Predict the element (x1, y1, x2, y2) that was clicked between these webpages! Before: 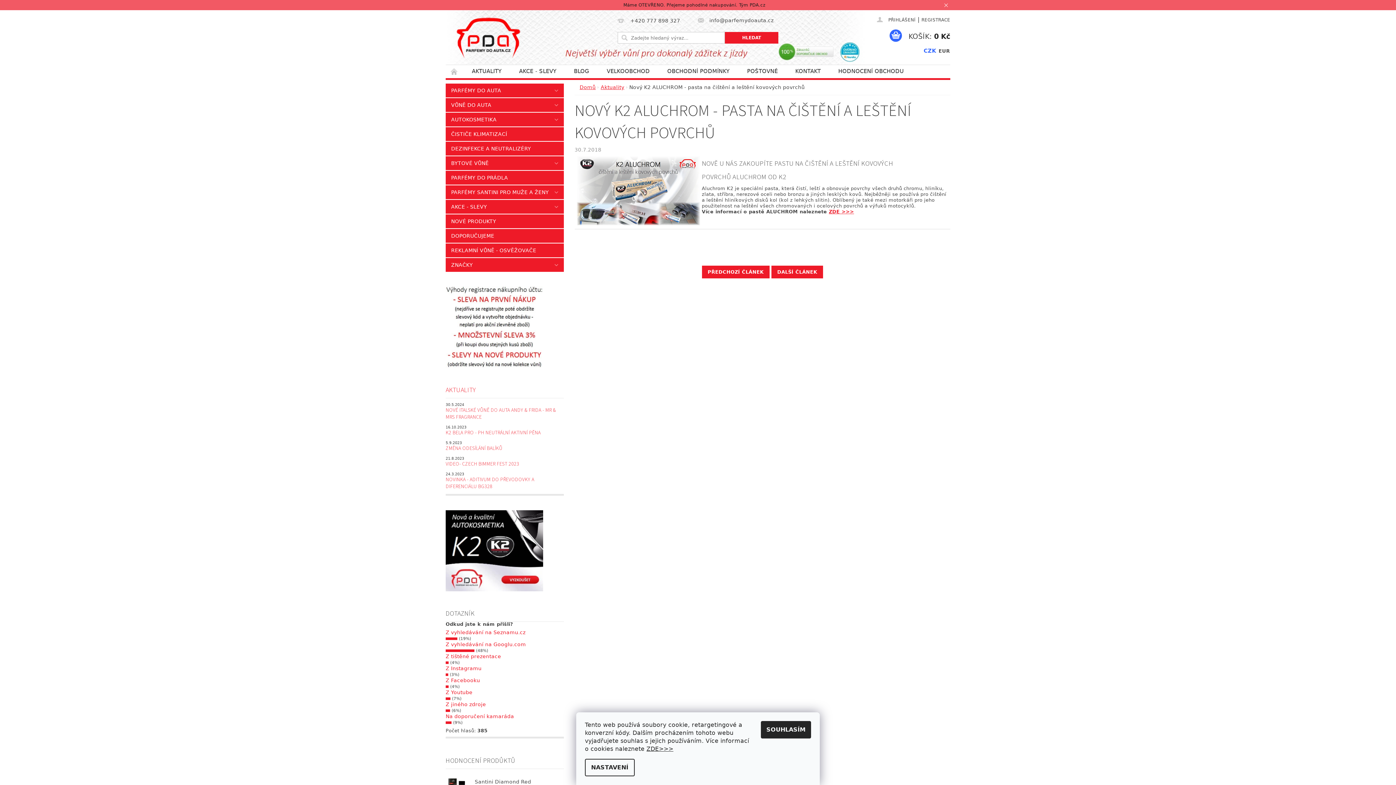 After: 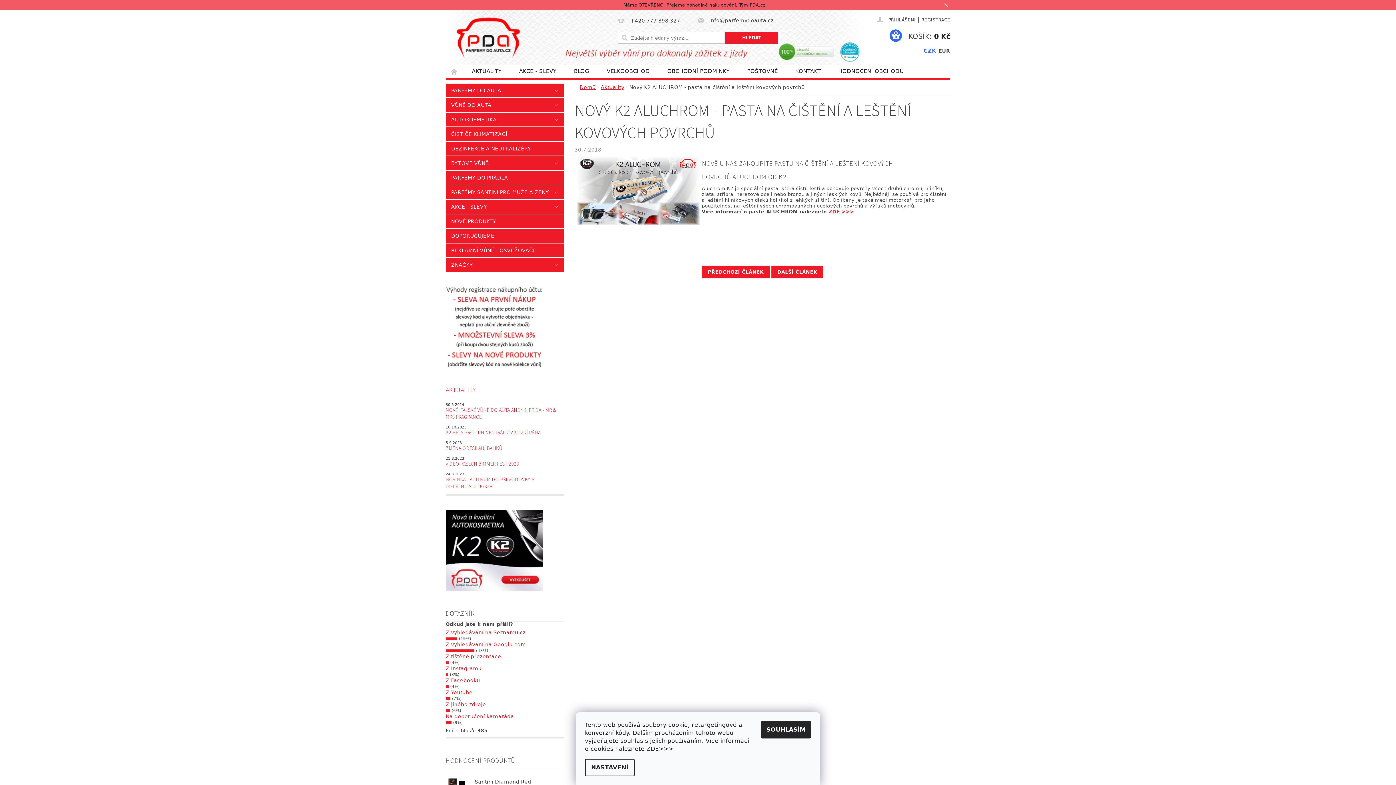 Action: bbox: (646, 745, 673, 752) label: ZDE>>>